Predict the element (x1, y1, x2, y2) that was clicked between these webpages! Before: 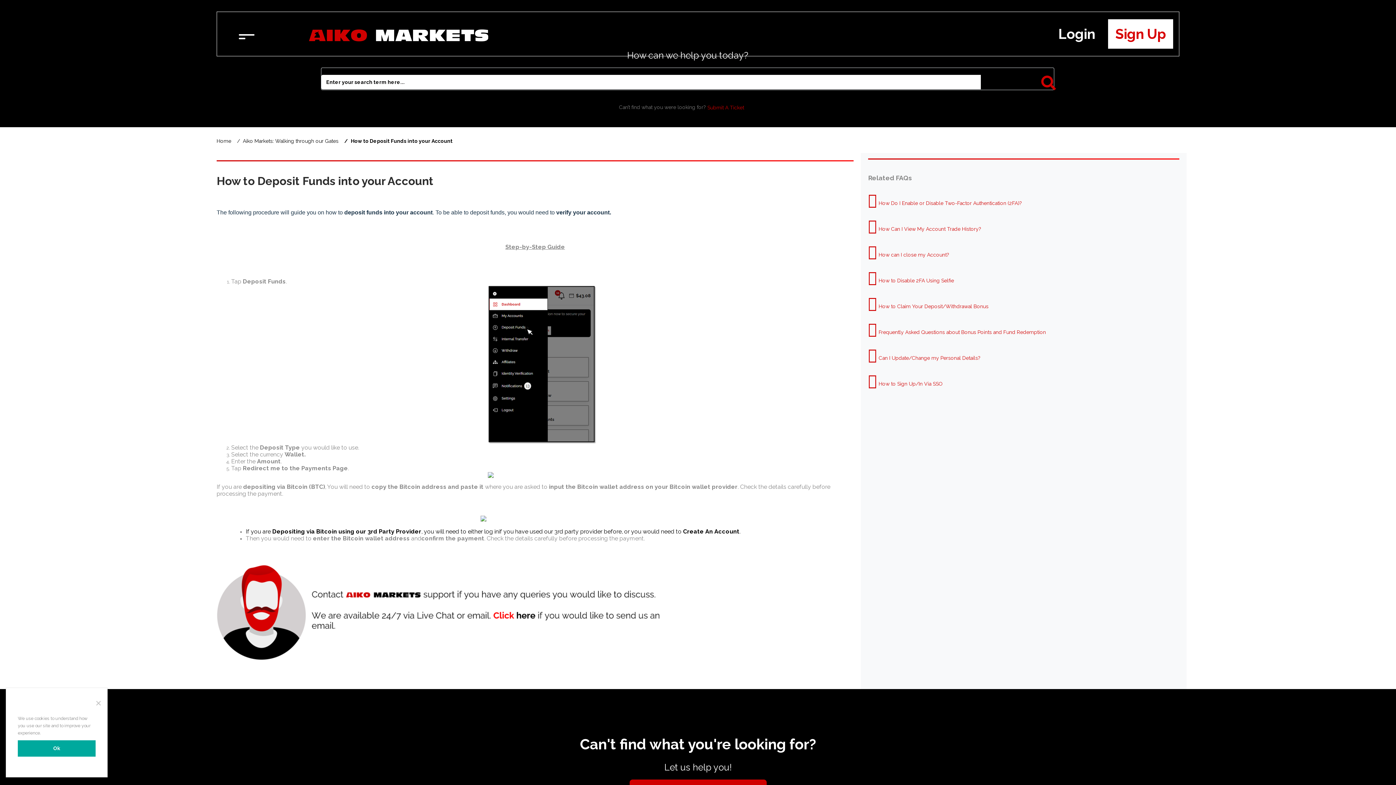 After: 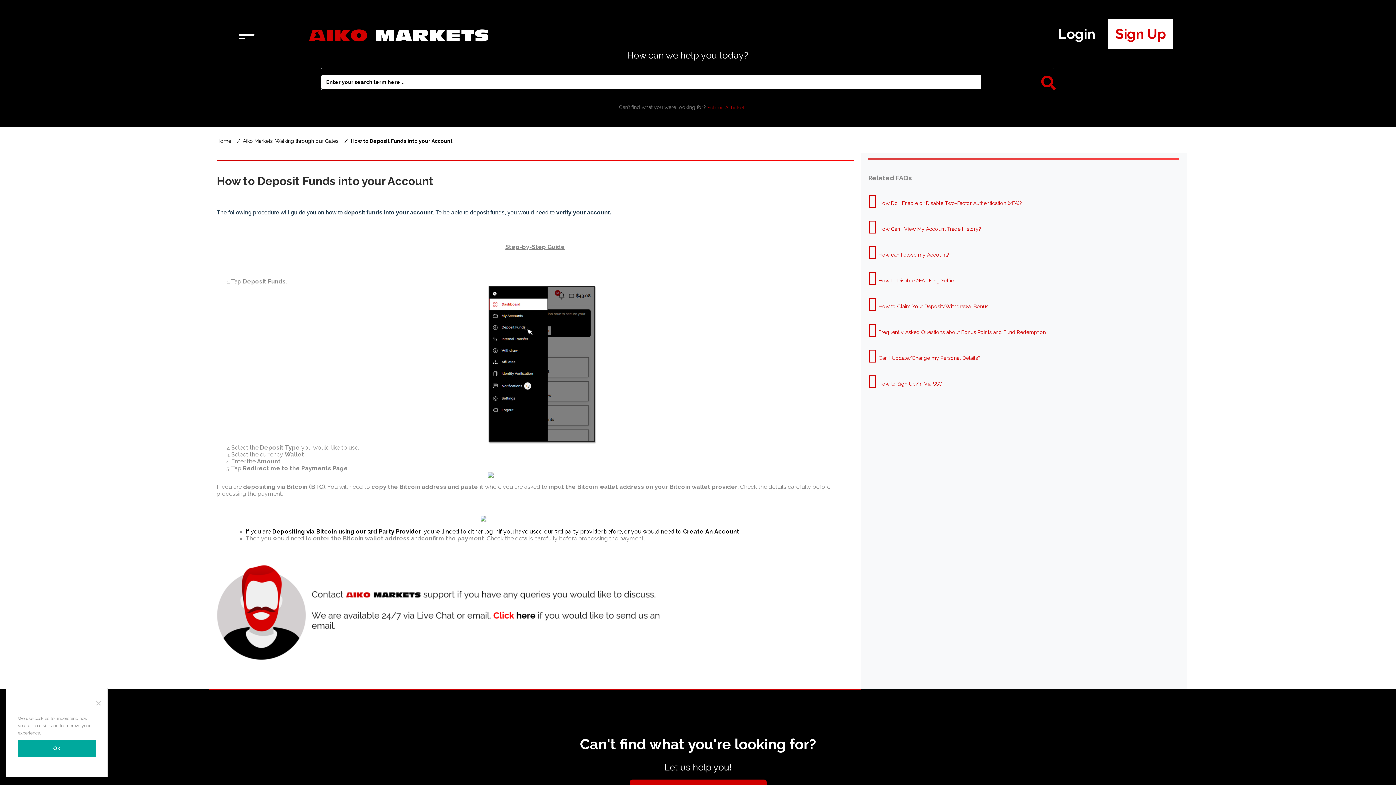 Action: bbox: (216, 607, 662, 614)